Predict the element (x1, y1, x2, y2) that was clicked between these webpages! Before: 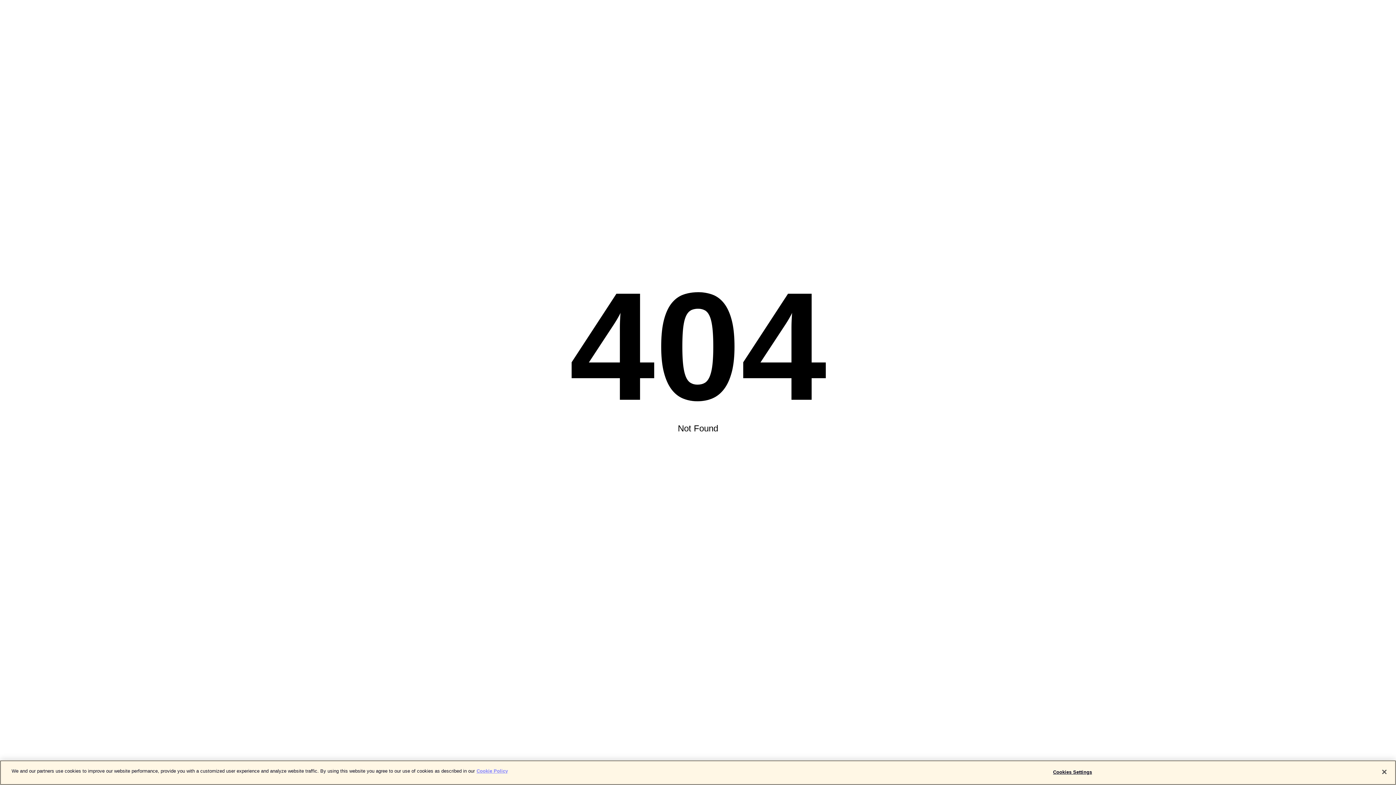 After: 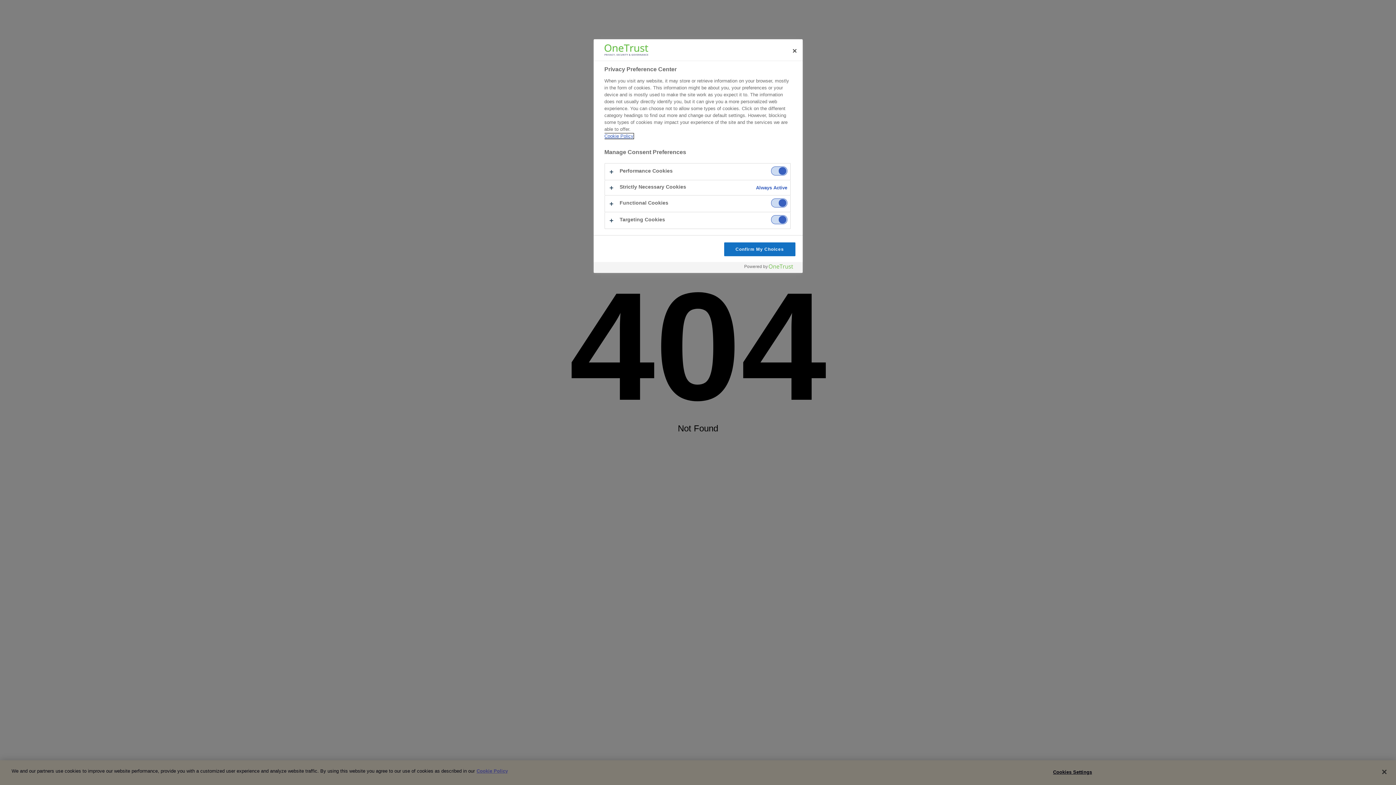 Action: label: Cookies Settings bbox: (1050, 765, 1095, 779)